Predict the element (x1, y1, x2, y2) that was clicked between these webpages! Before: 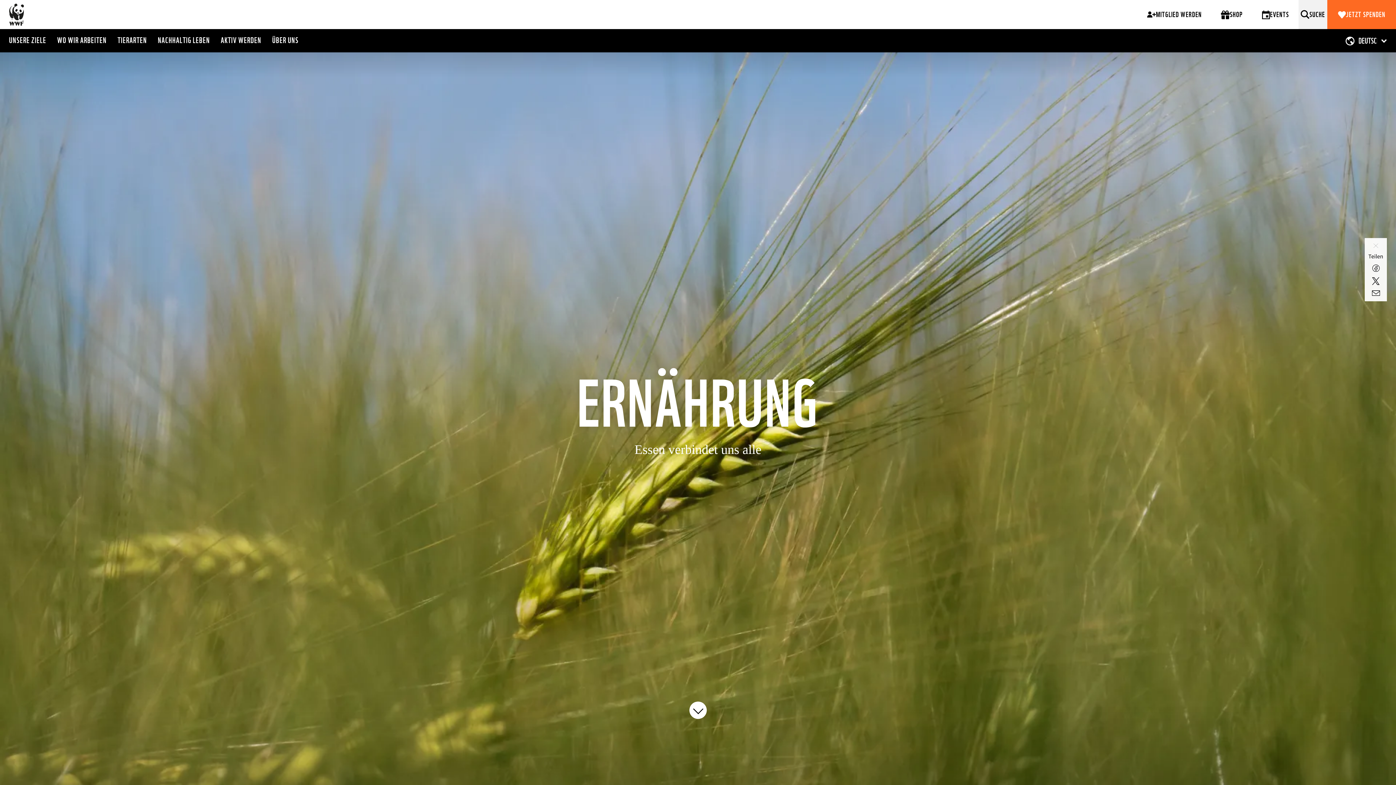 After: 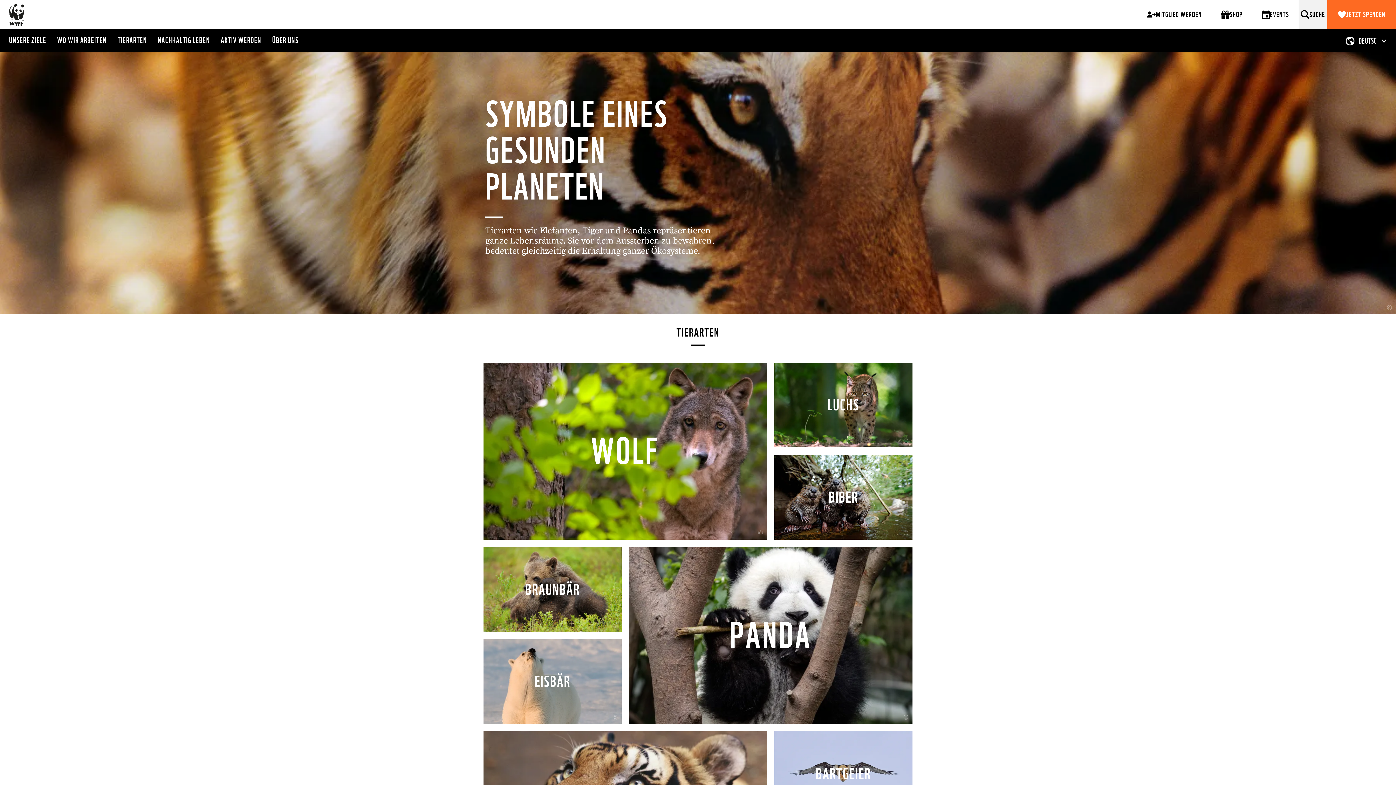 Action: bbox: (117, 29, 146, 52) label: TIERARTEN